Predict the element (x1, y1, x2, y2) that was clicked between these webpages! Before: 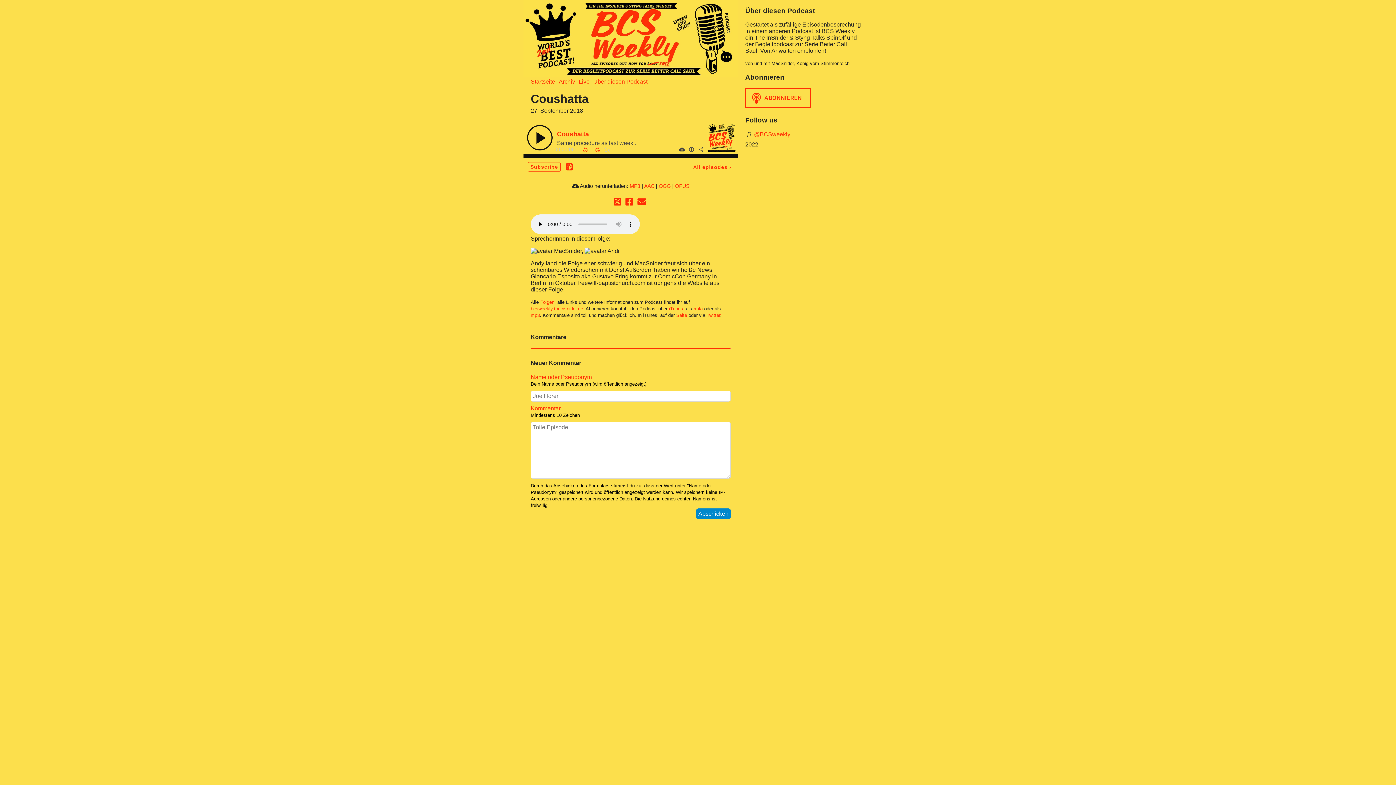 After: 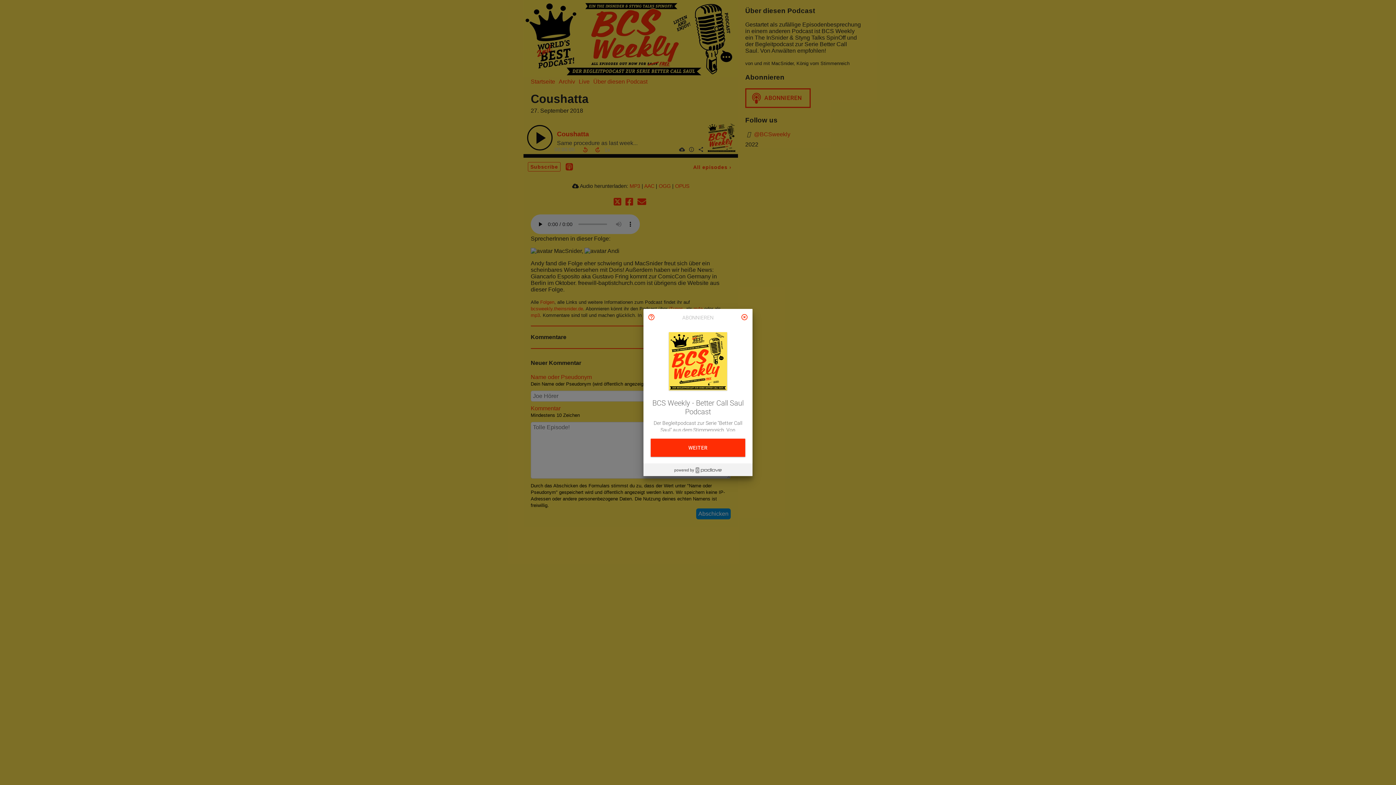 Action: label: Subscribe bbox: (528, 162, 560, 171)